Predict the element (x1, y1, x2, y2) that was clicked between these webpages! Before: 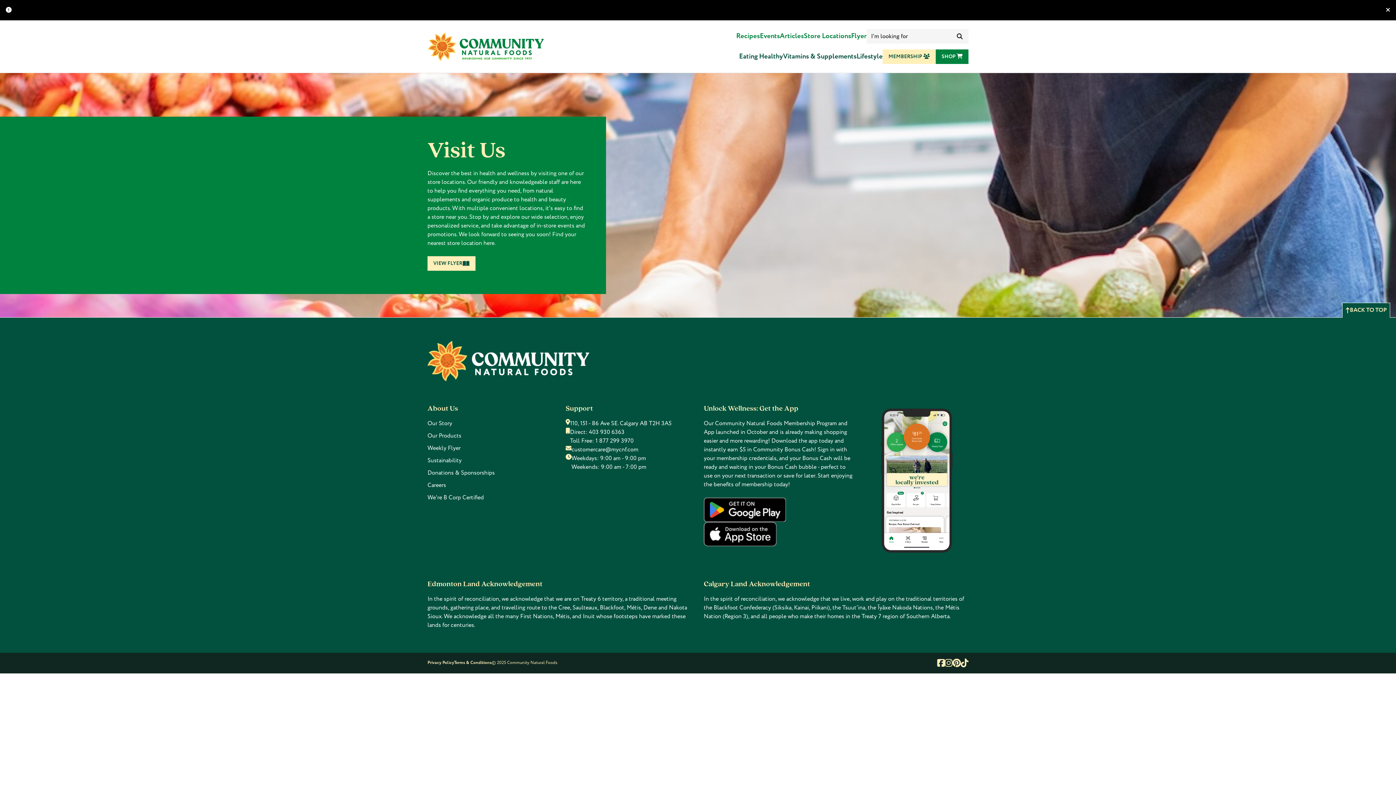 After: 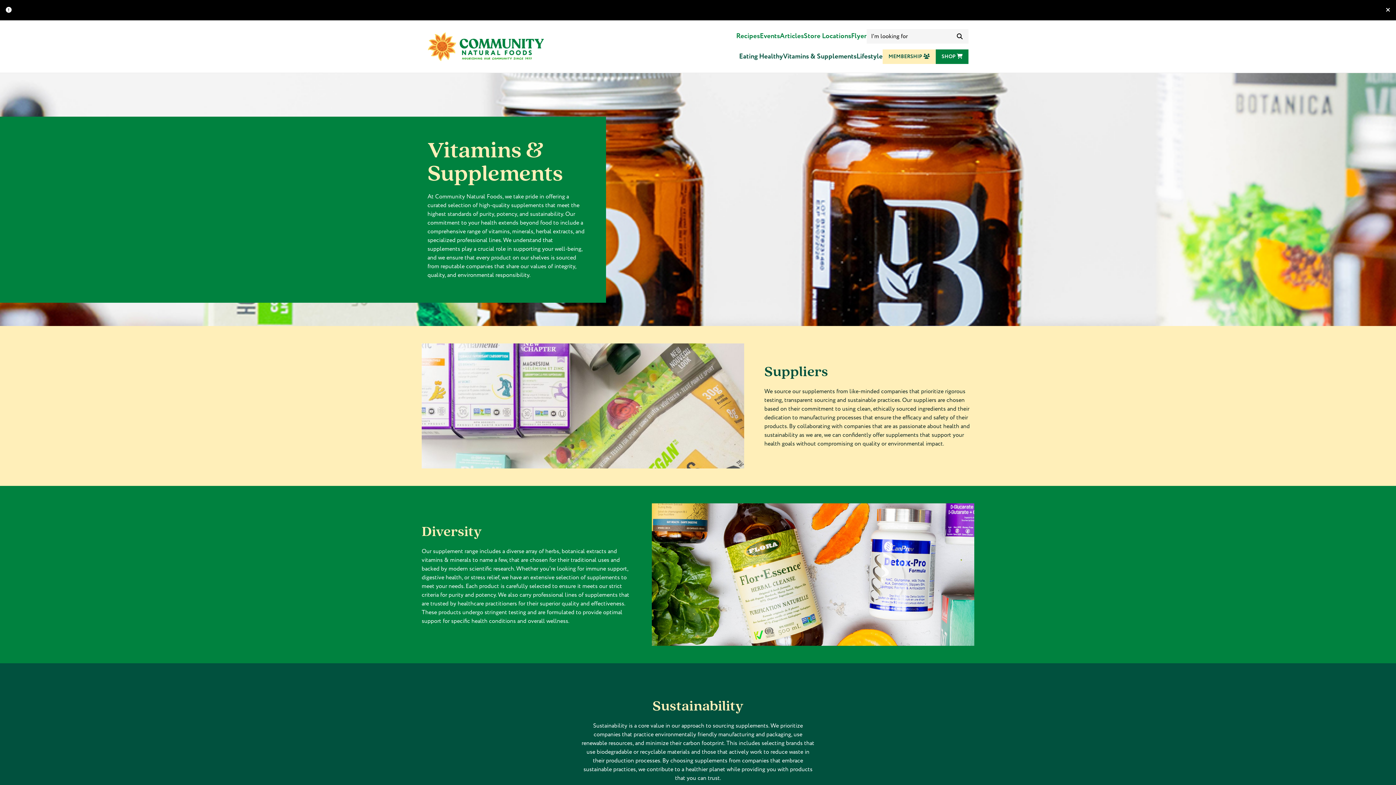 Action: label: Vitamins & Supplements bbox: (783, 51, 856, 61)